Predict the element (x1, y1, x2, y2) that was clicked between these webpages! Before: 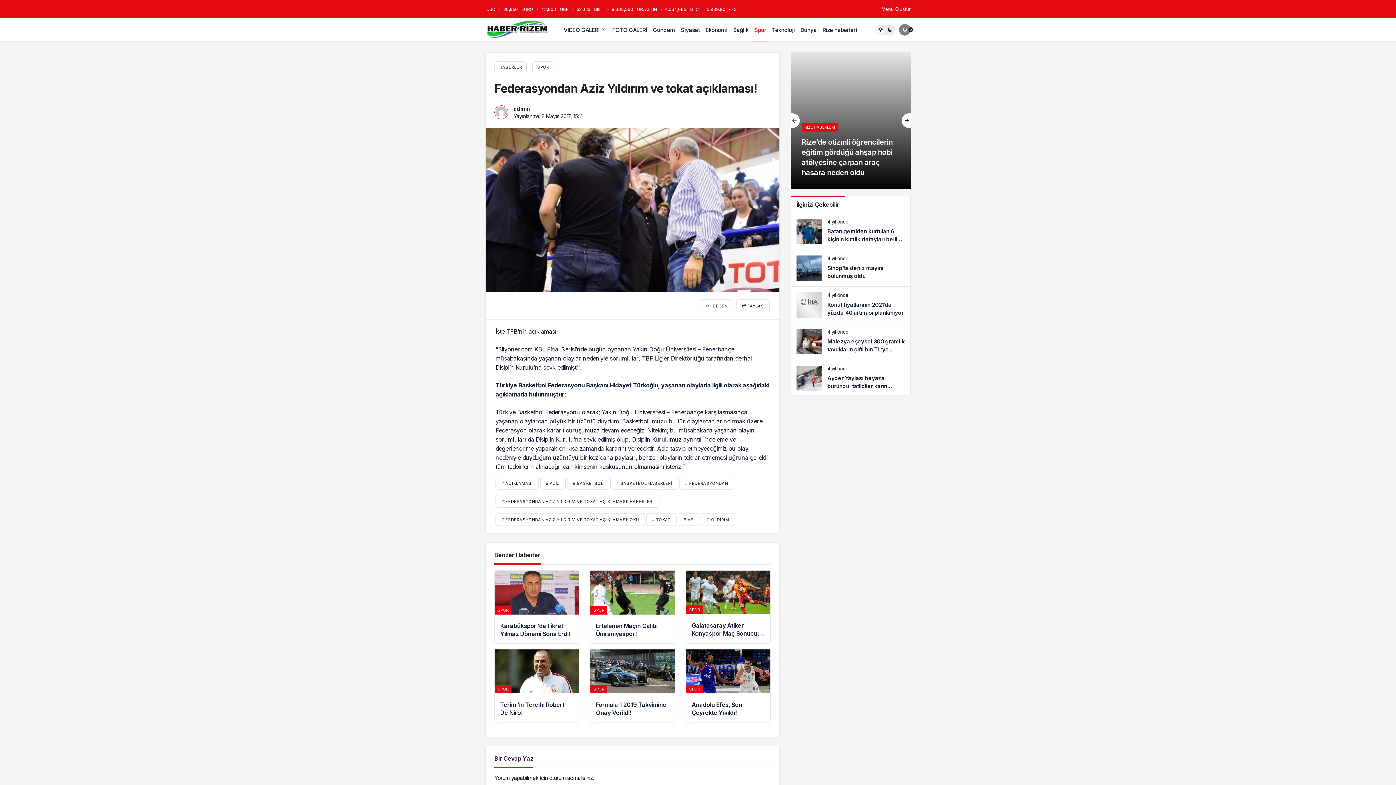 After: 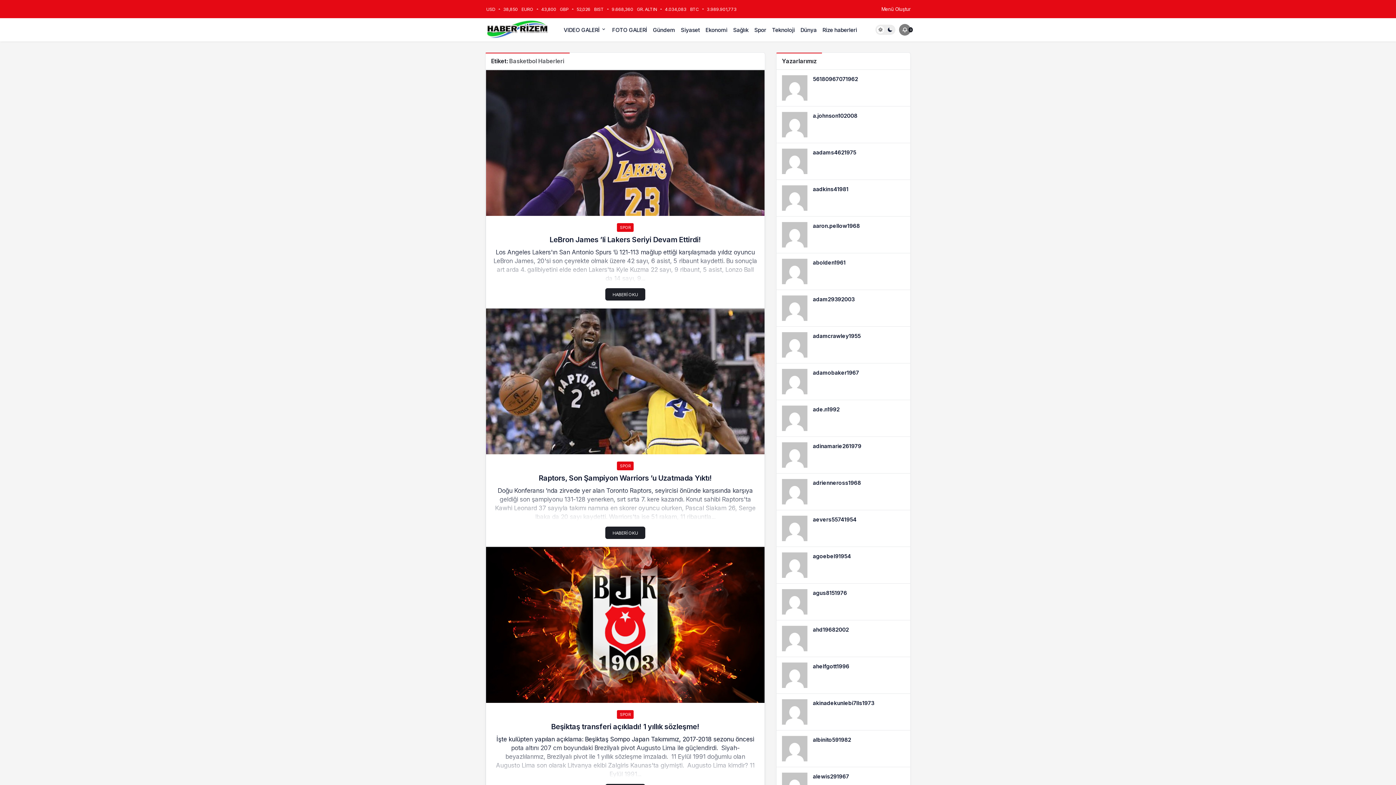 Action: label: # BASKETBOL HABERLERİ bbox: (610, 477, 678, 489)